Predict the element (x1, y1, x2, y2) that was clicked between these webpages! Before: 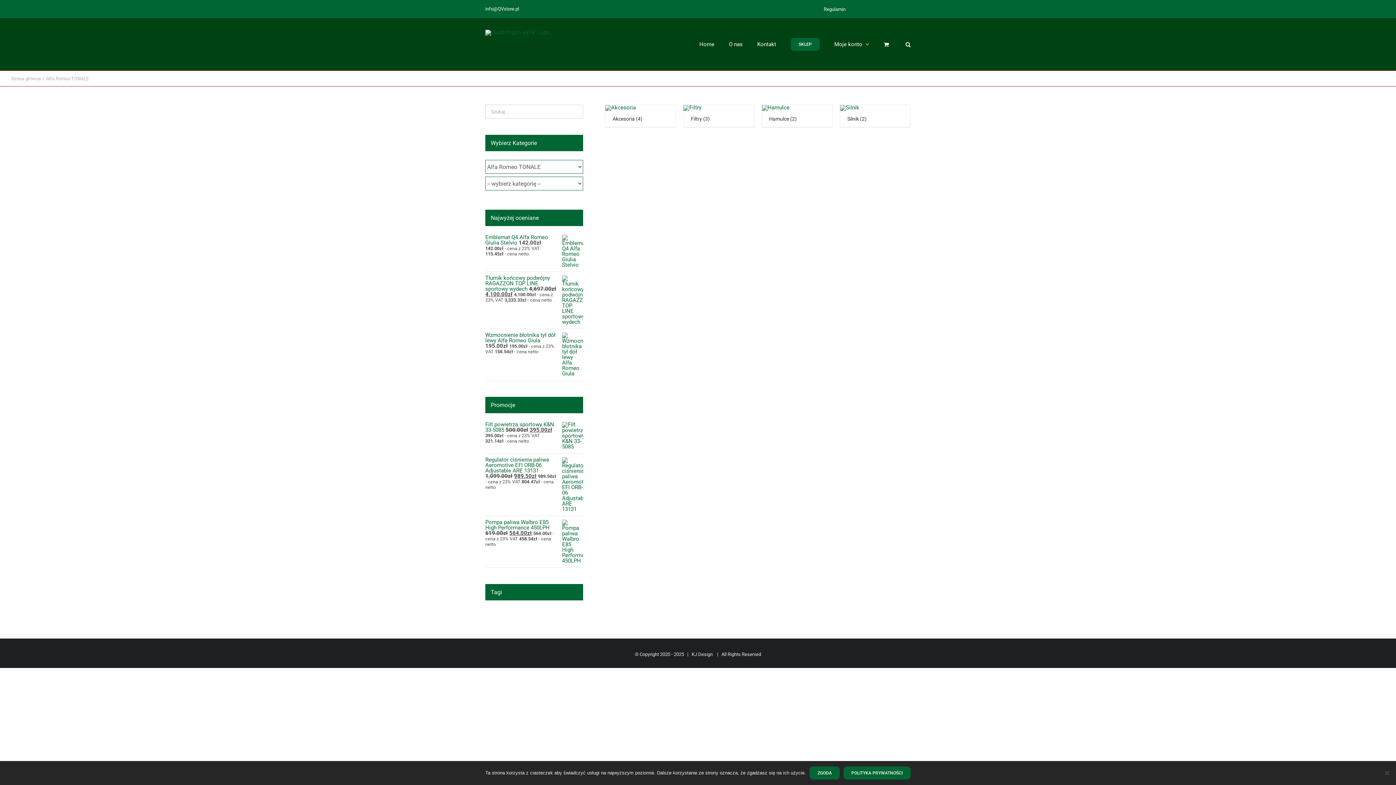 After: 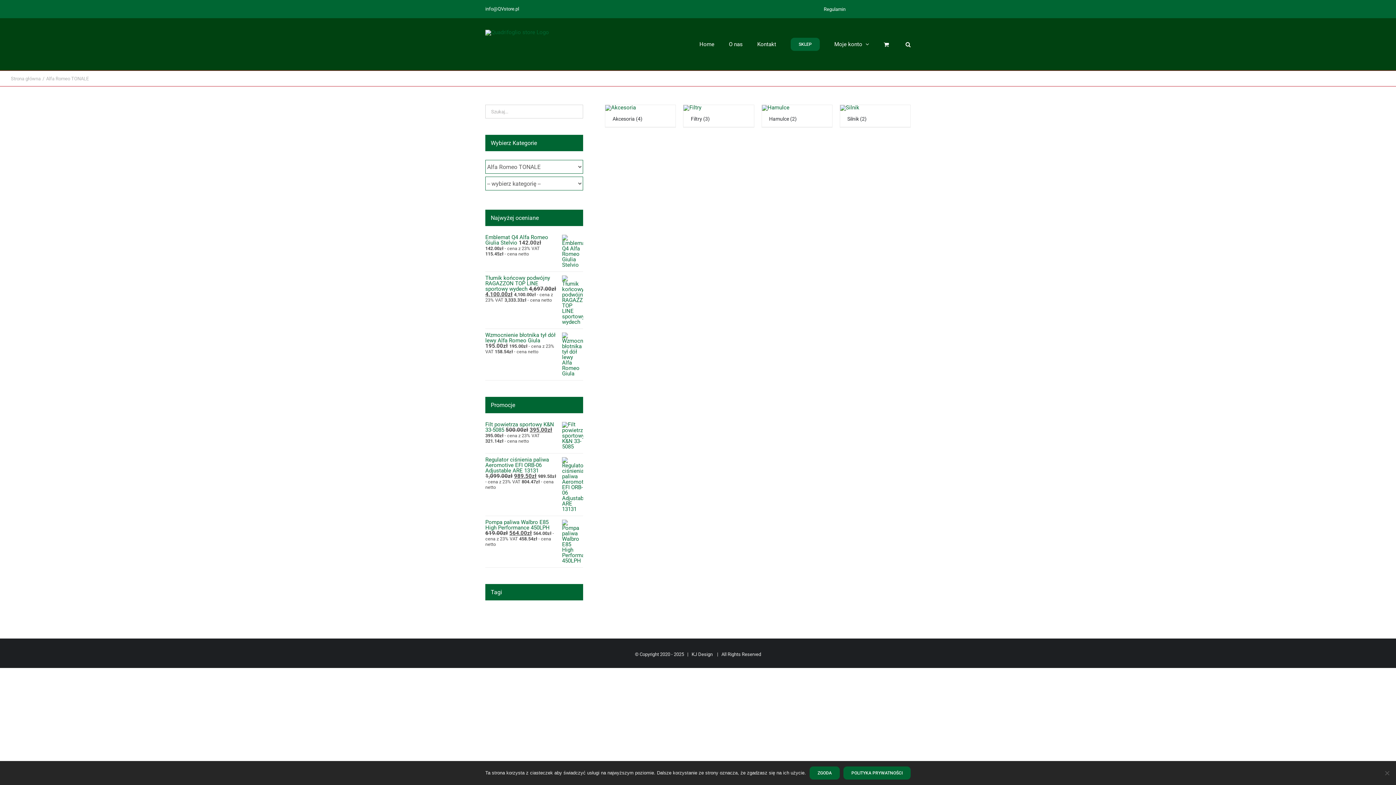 Action: bbox: (882, 6, 889, 12)